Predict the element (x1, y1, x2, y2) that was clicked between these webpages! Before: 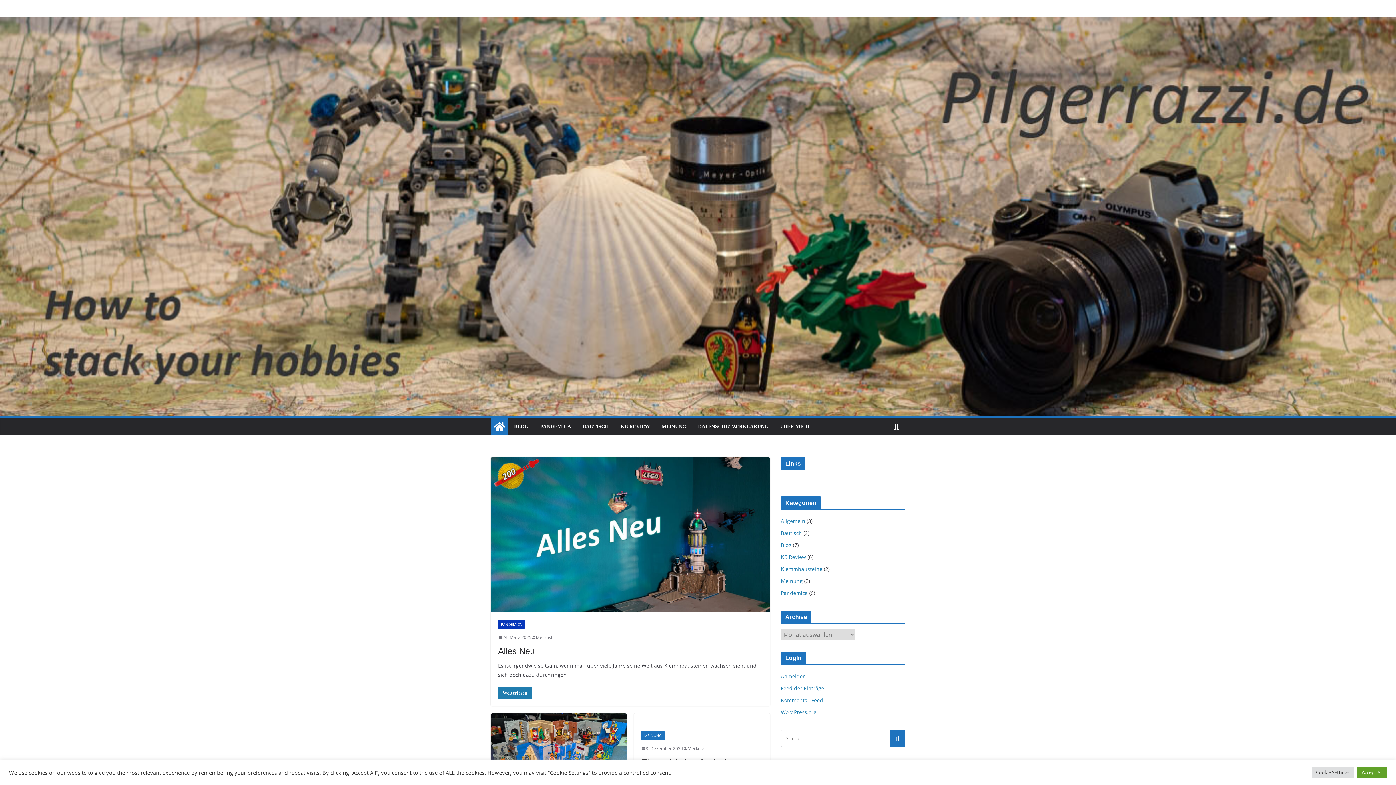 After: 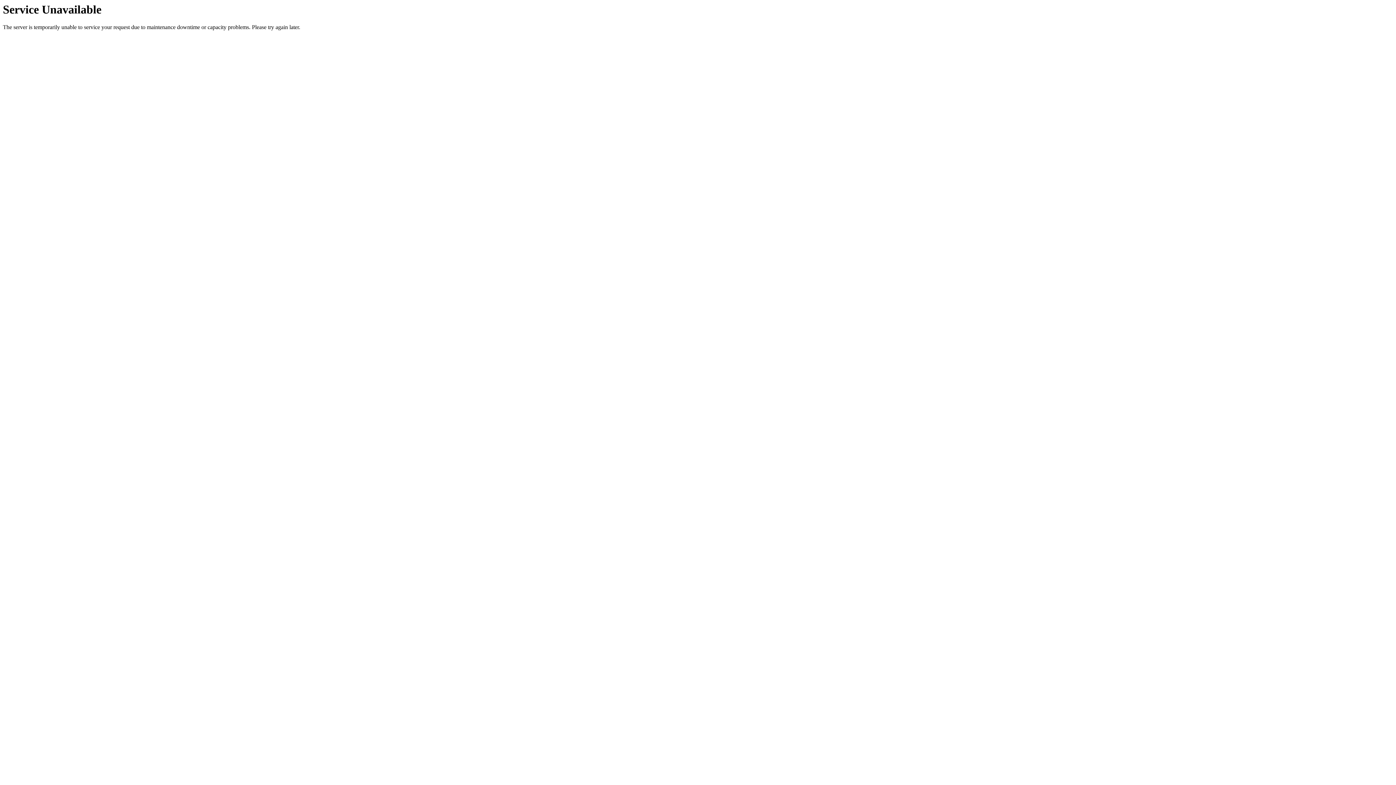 Action: label: Merkosh bbox: (687, 745, 705, 752)